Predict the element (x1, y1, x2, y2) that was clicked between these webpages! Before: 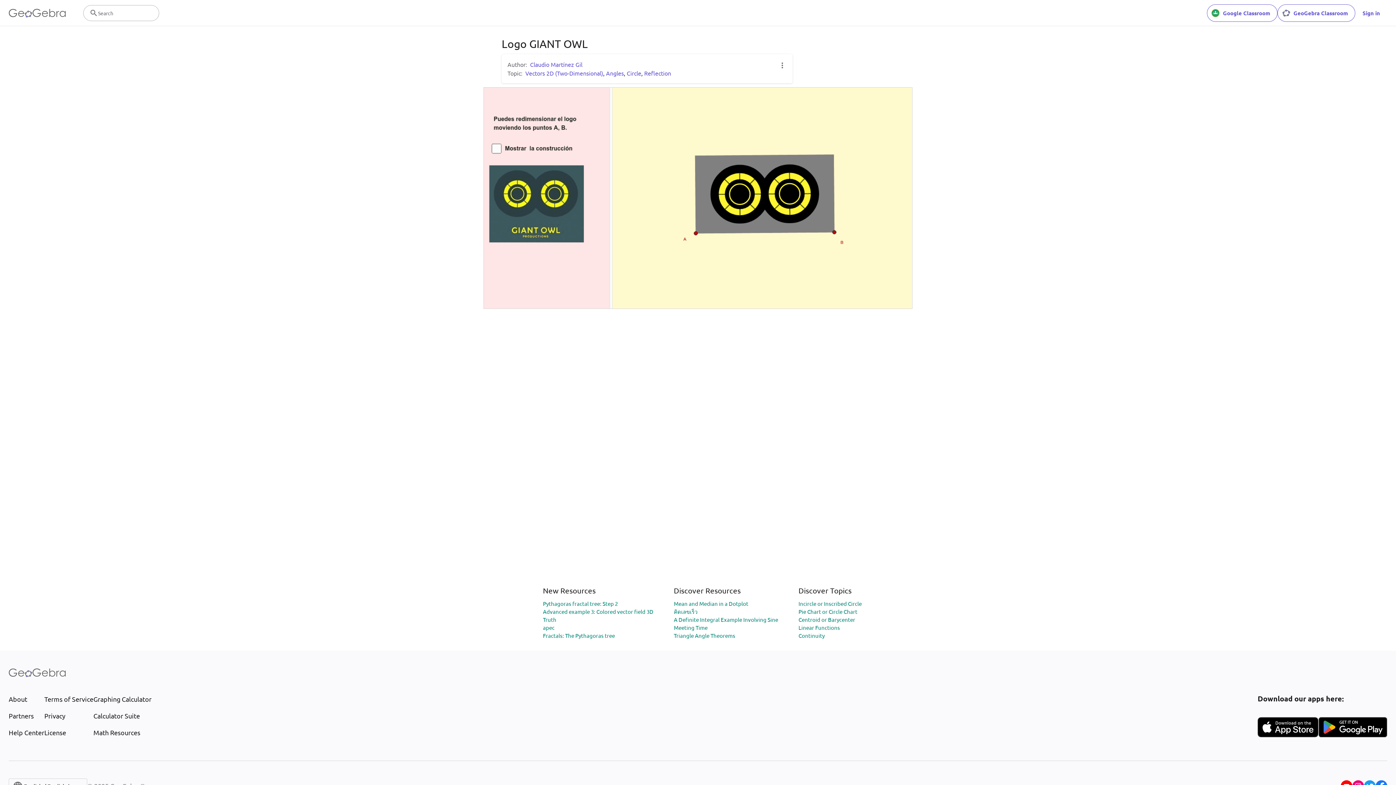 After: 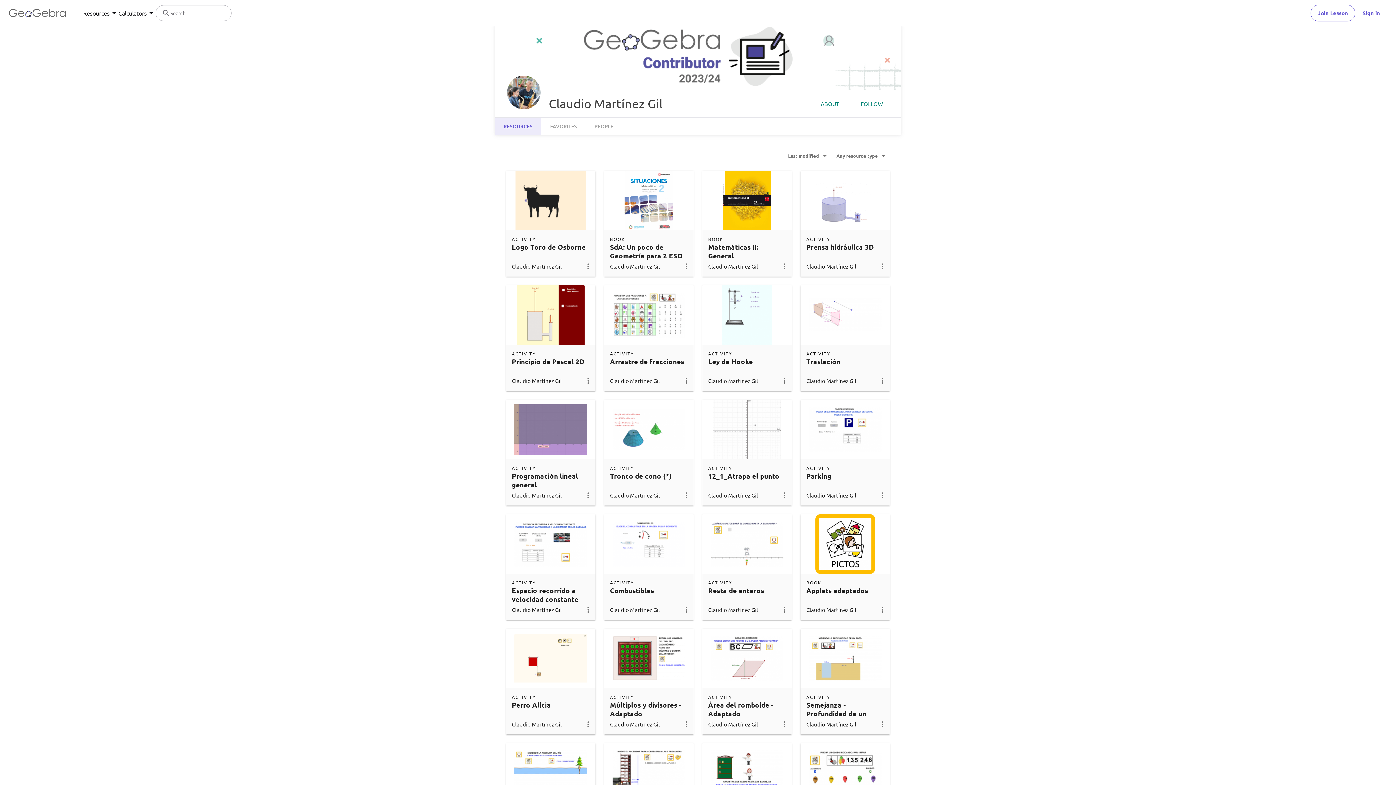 Action: label: Claudio Martínez Gil bbox: (530, 60, 582, 68)